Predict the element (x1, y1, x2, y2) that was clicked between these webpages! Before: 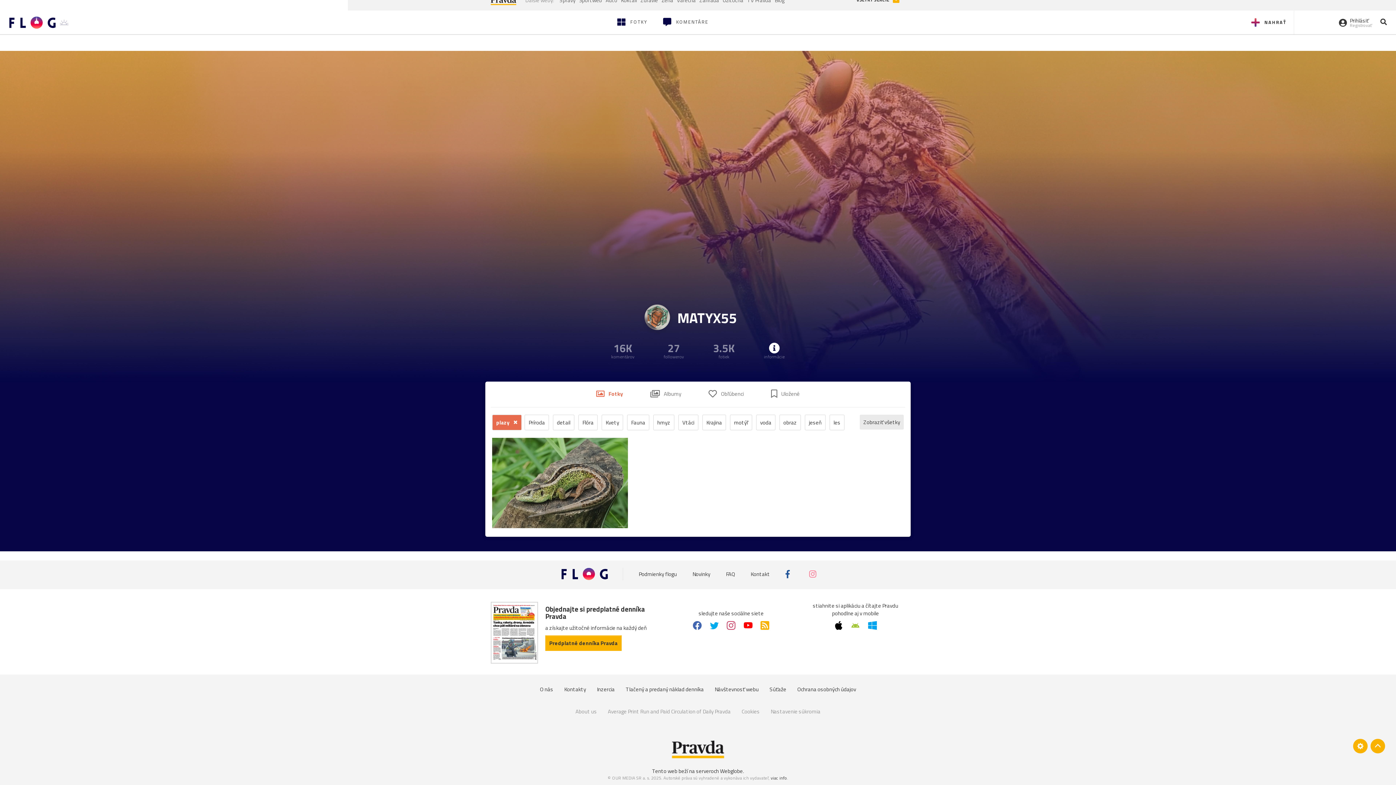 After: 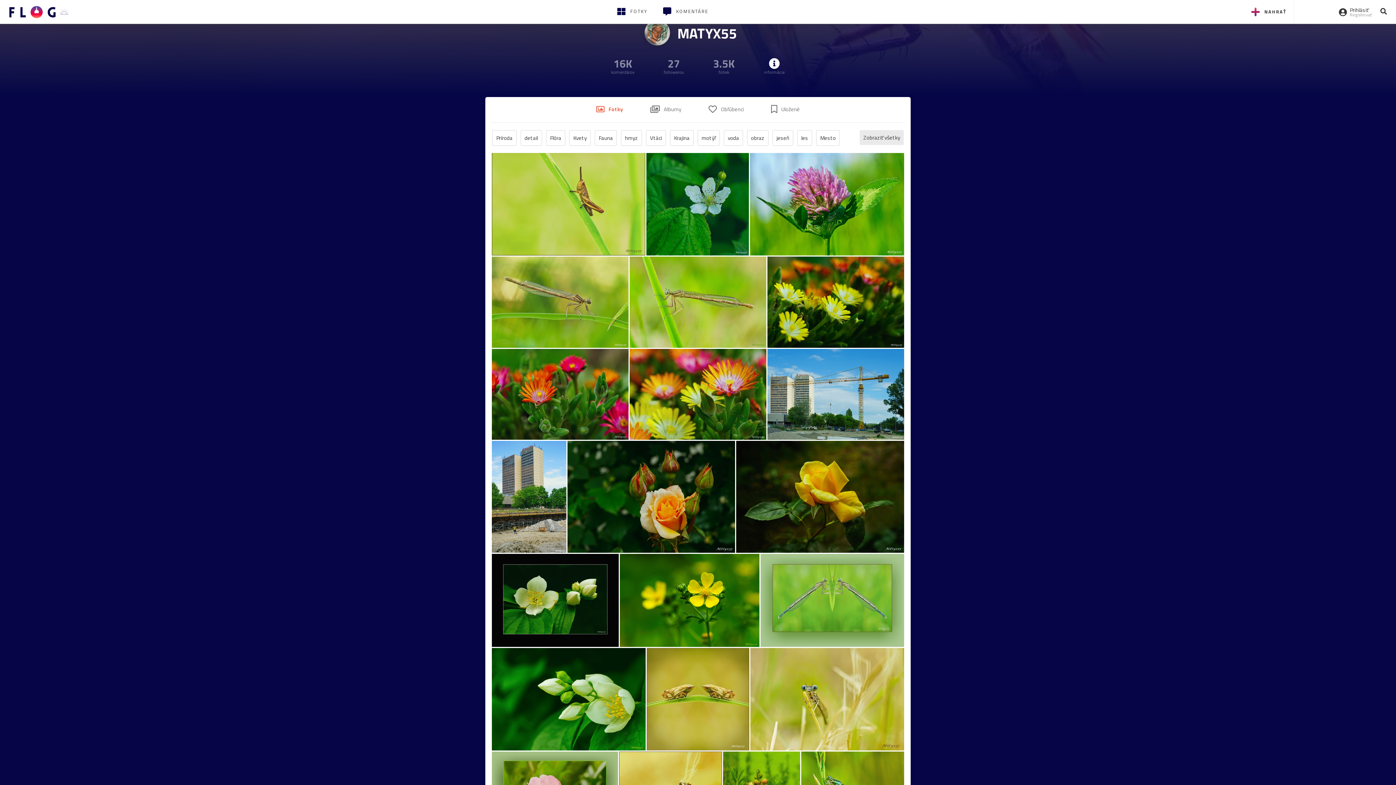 Action: label:  Fotky bbox: (592, 387, 627, 401)